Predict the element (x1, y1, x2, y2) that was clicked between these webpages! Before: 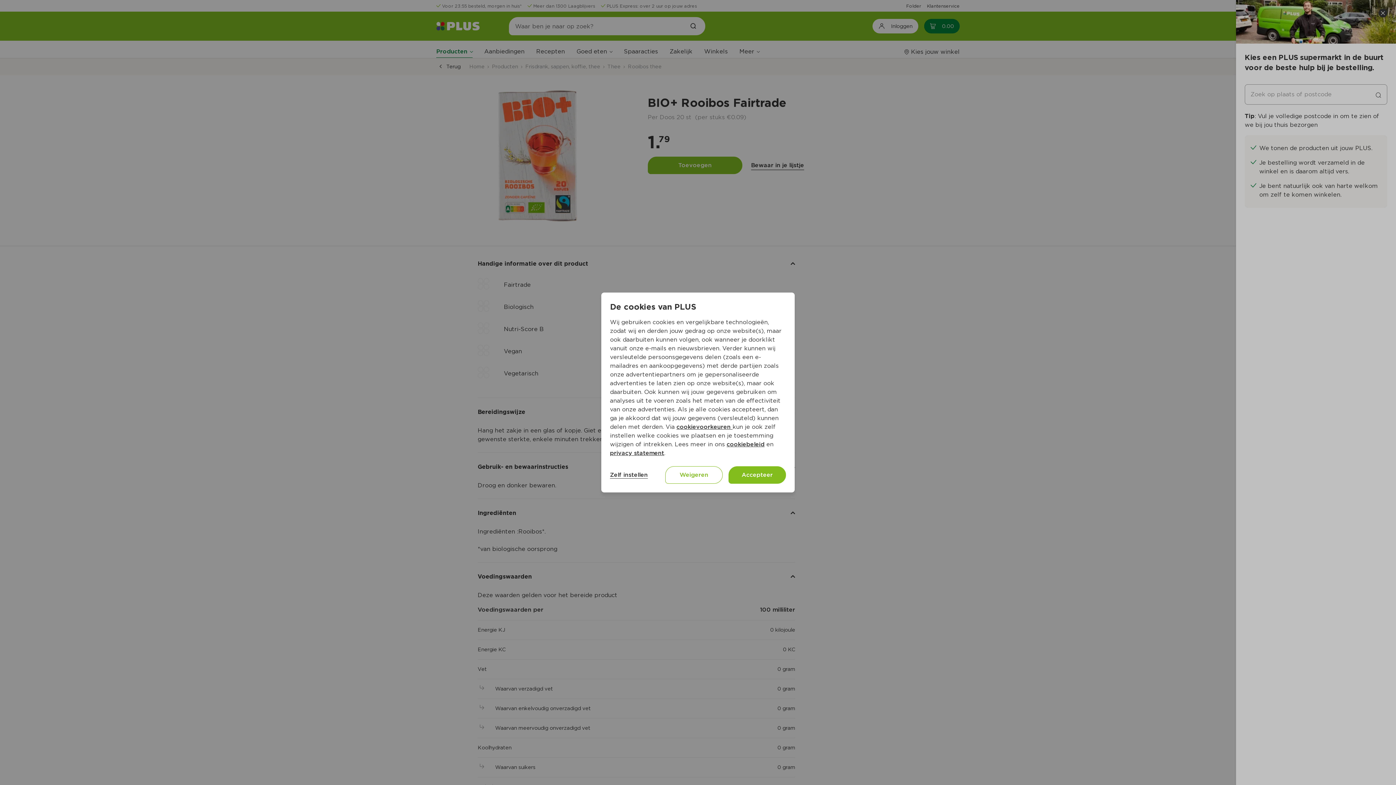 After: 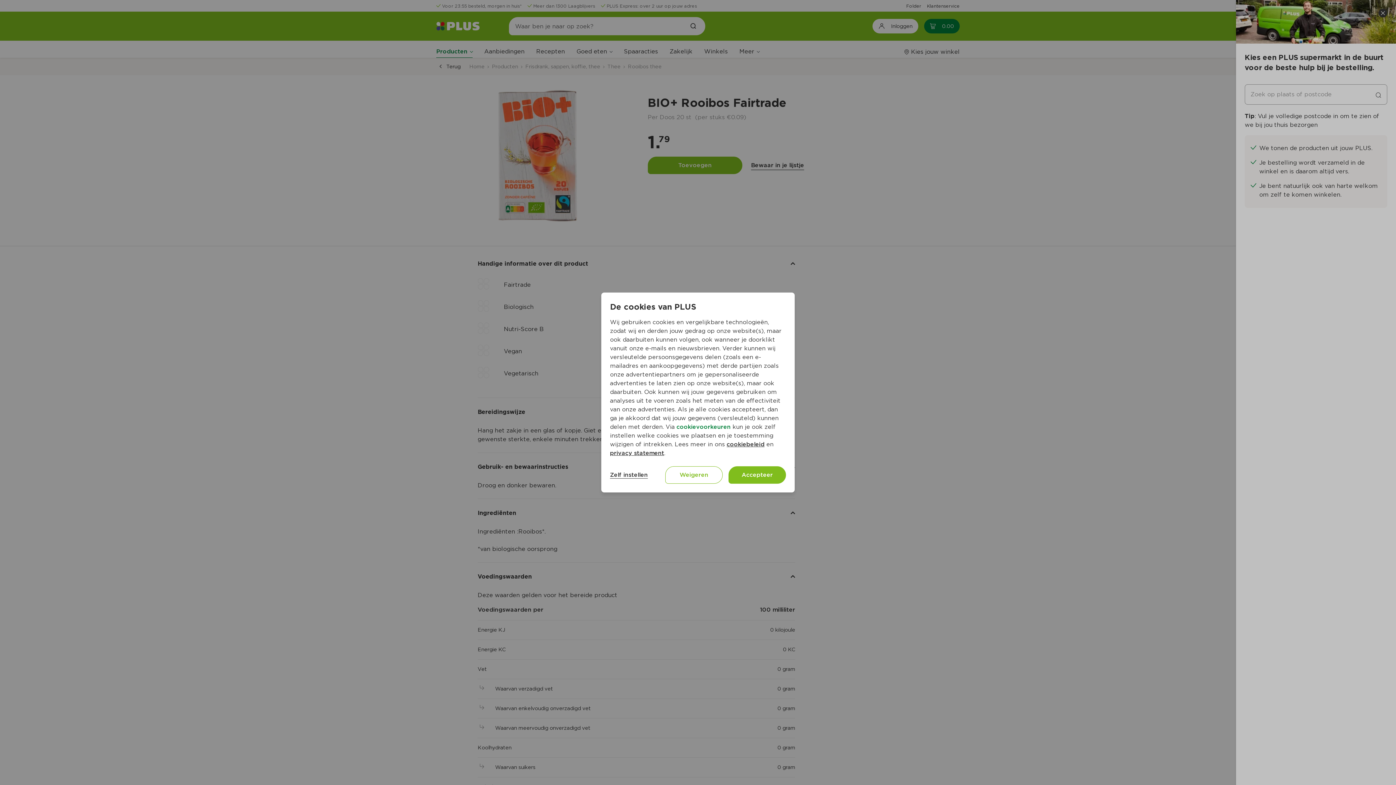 Action: label: cookievoorkeuren  bbox: (676, 423, 732, 430)